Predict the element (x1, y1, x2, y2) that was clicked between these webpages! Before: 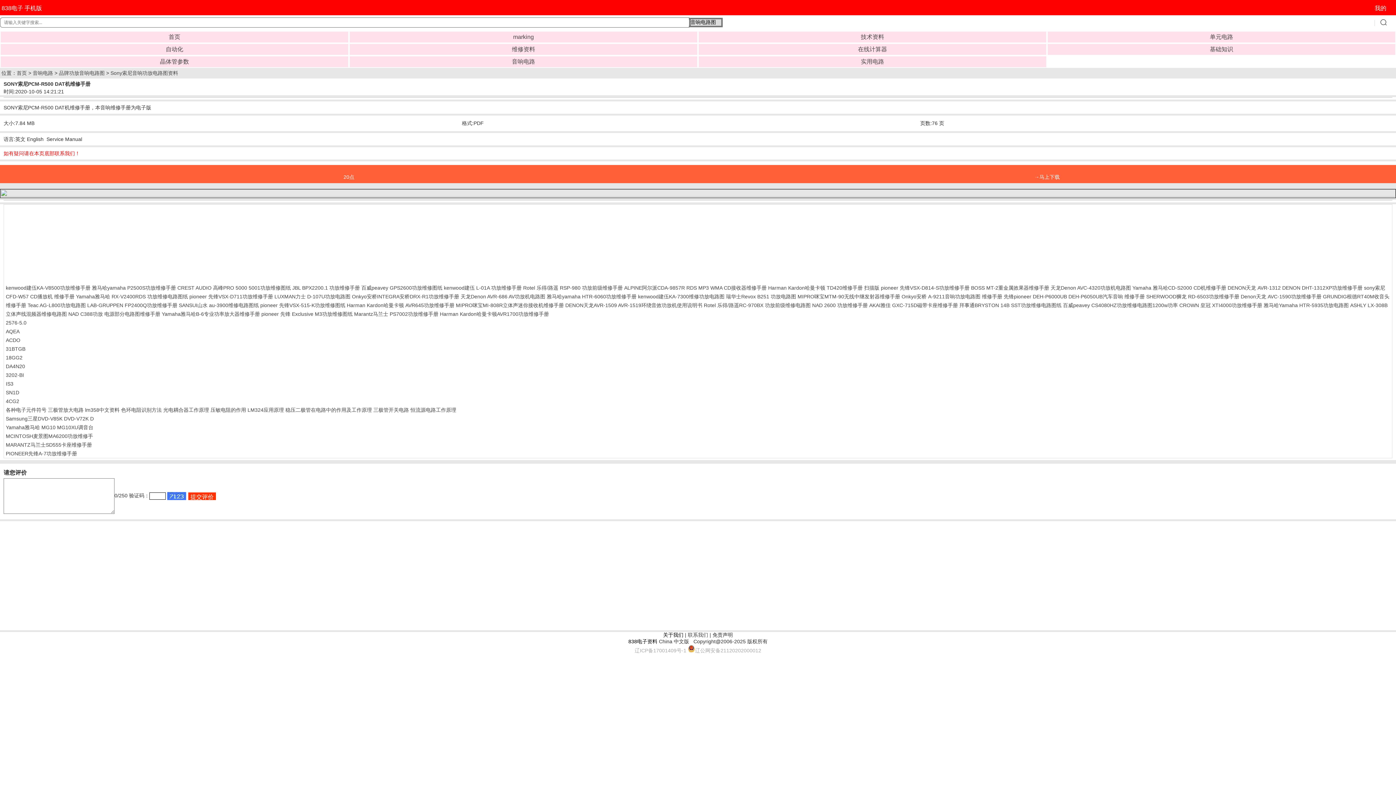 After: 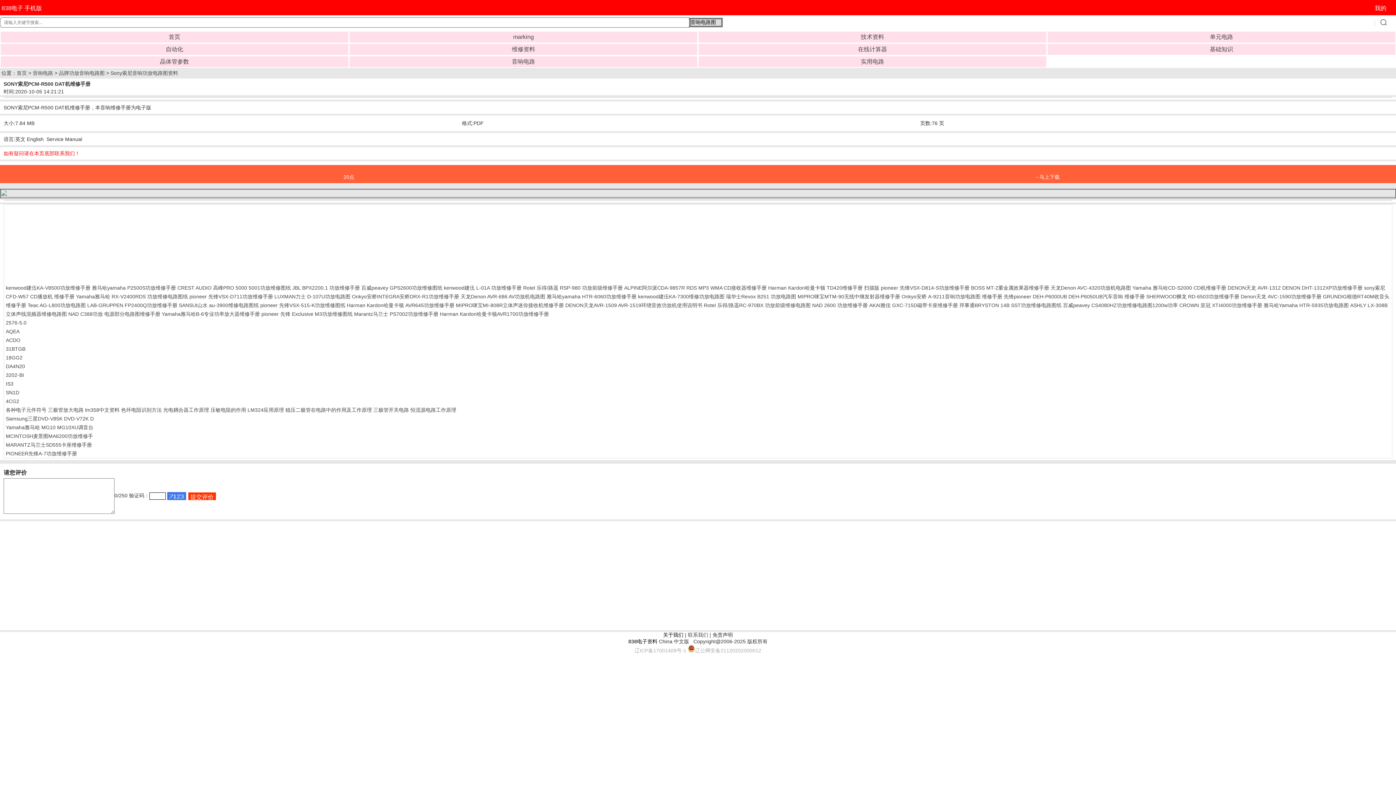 Action: bbox: (959, 302, 1061, 308) label: 拜事通BRYSTON 14B SST功放维修电路图纸